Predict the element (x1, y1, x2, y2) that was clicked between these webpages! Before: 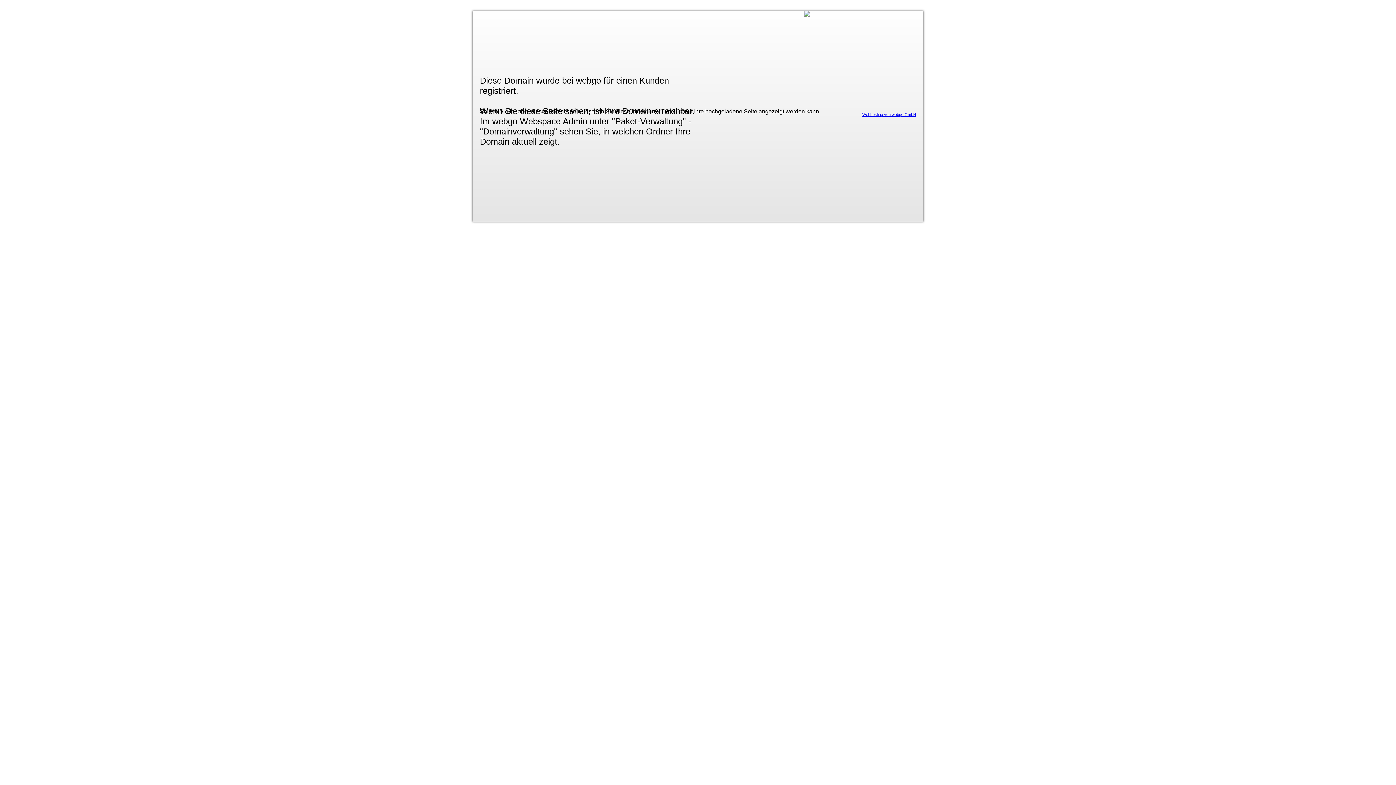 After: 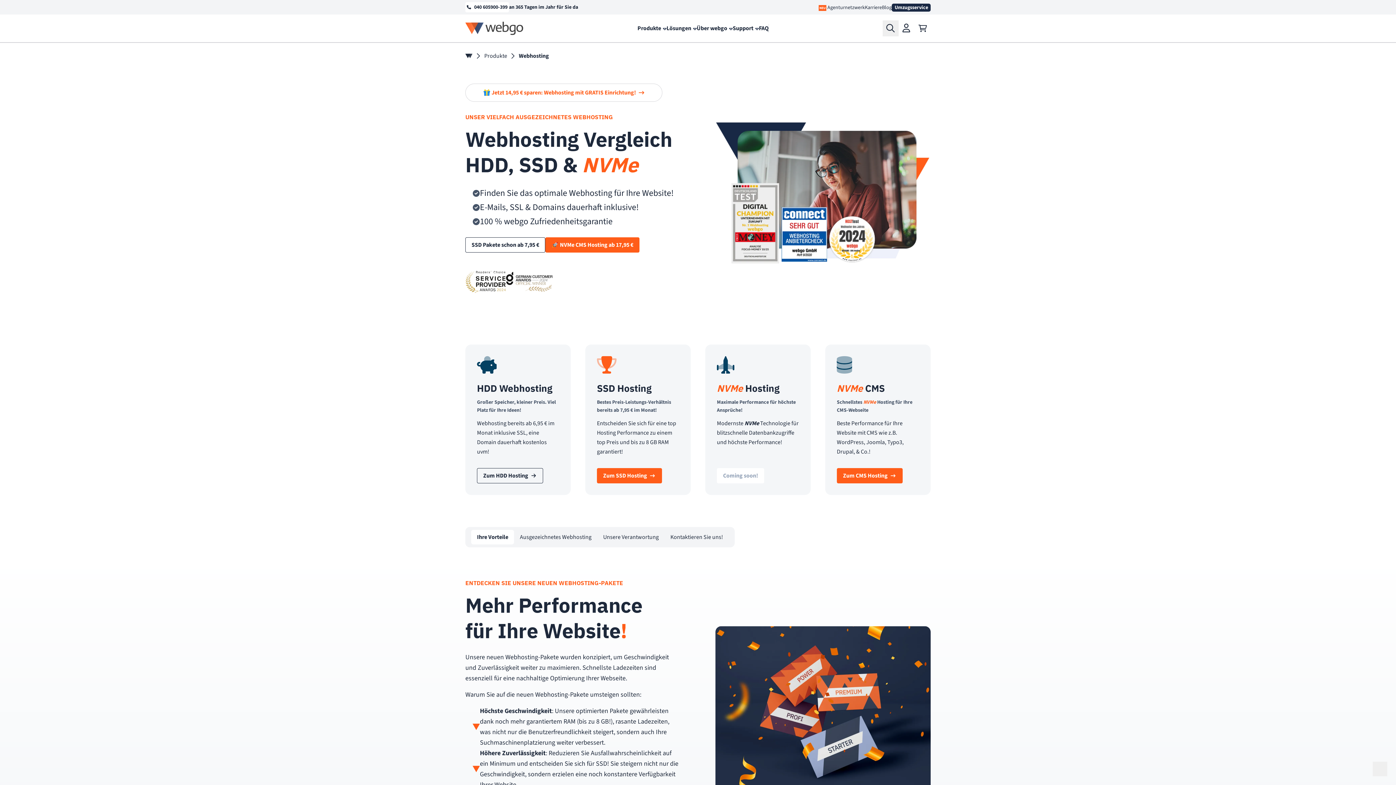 Action: label: Webhosting von webgo GmbH bbox: (862, 112, 916, 116)